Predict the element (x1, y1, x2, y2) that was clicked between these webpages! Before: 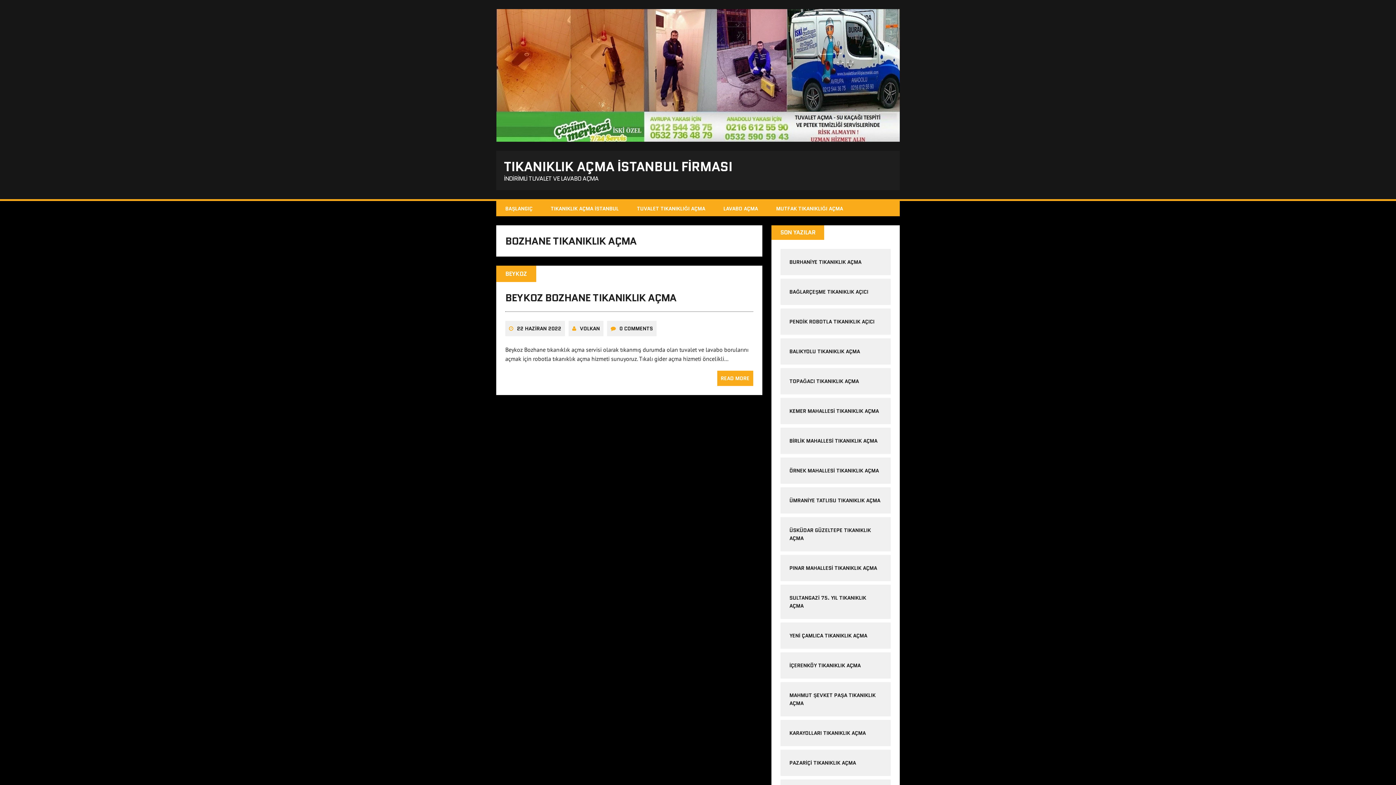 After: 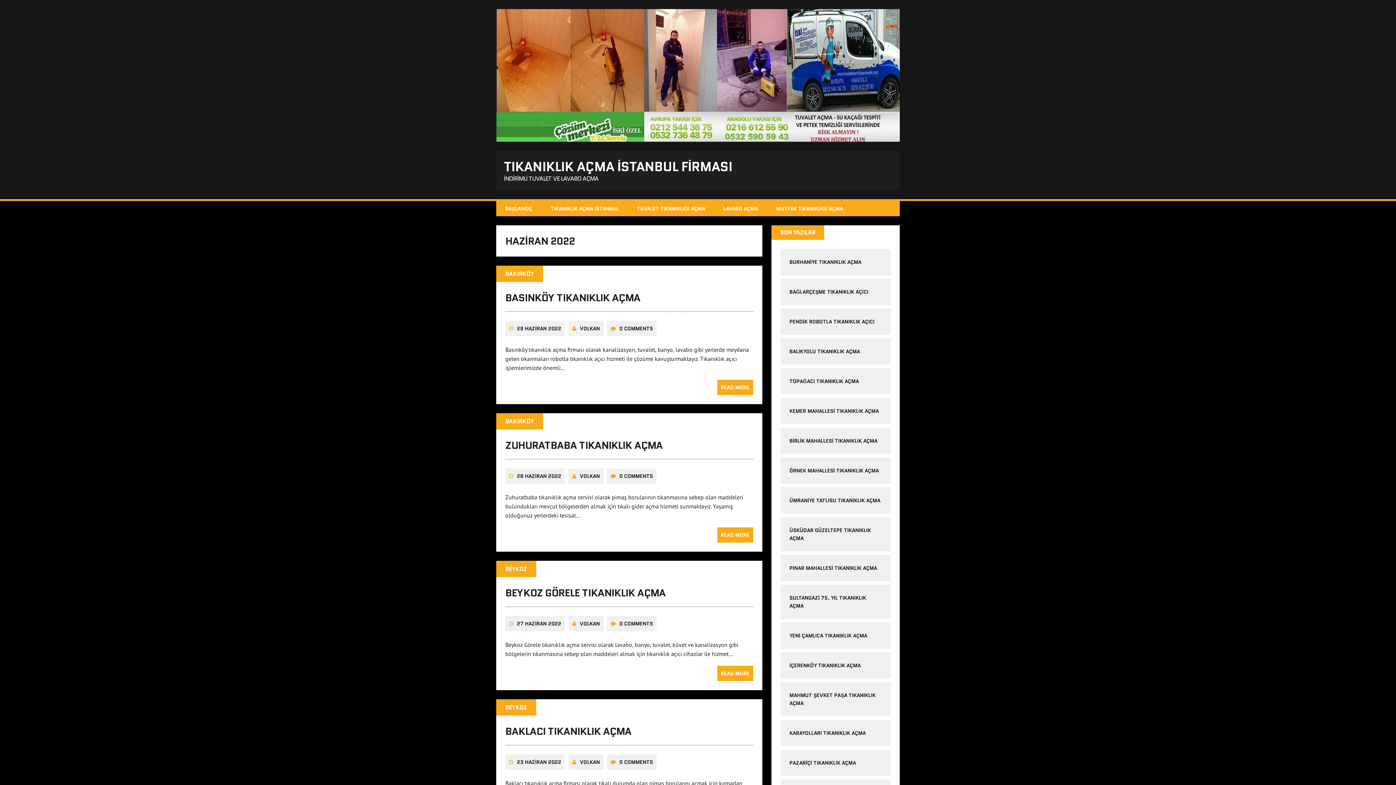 Action: bbox: (517, 325, 561, 332) label: 22 HAZİRAN 2022